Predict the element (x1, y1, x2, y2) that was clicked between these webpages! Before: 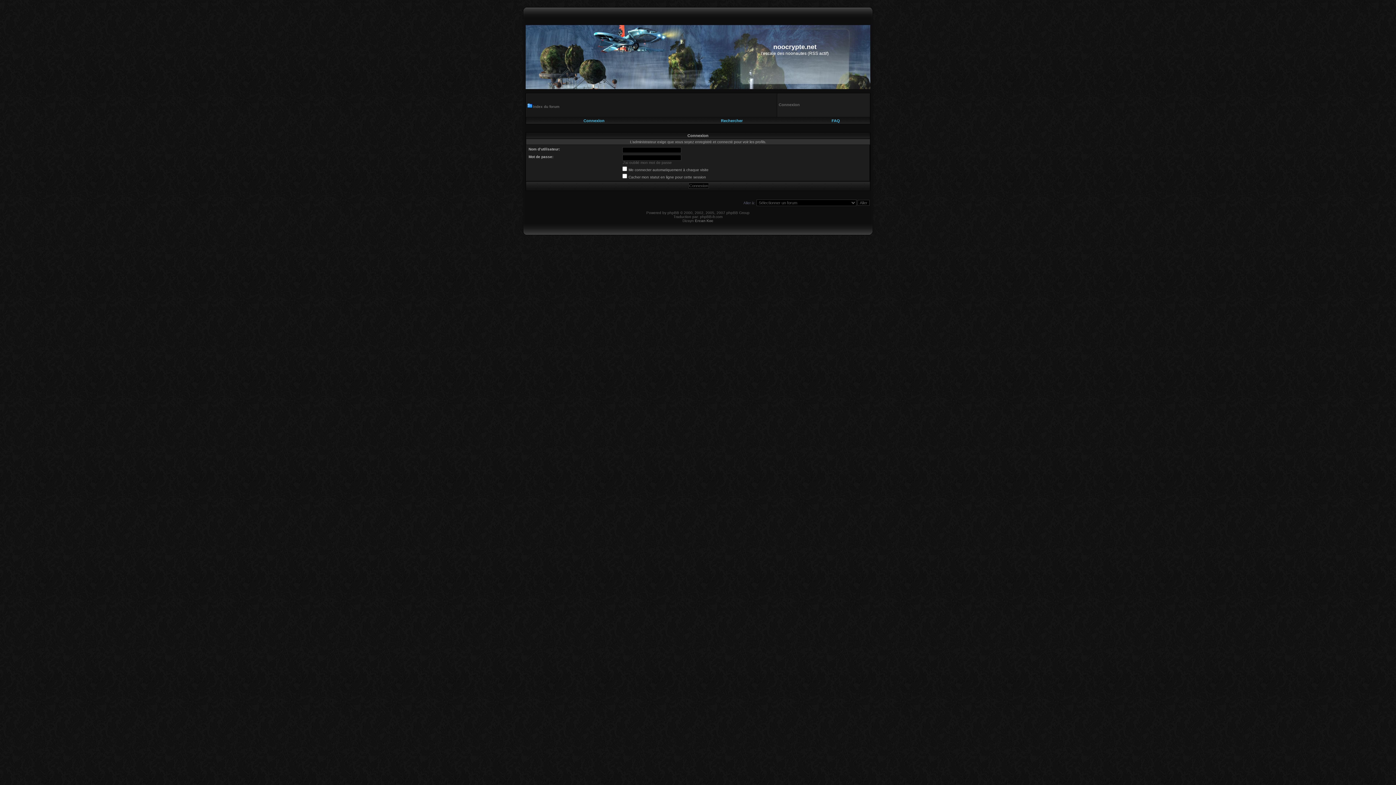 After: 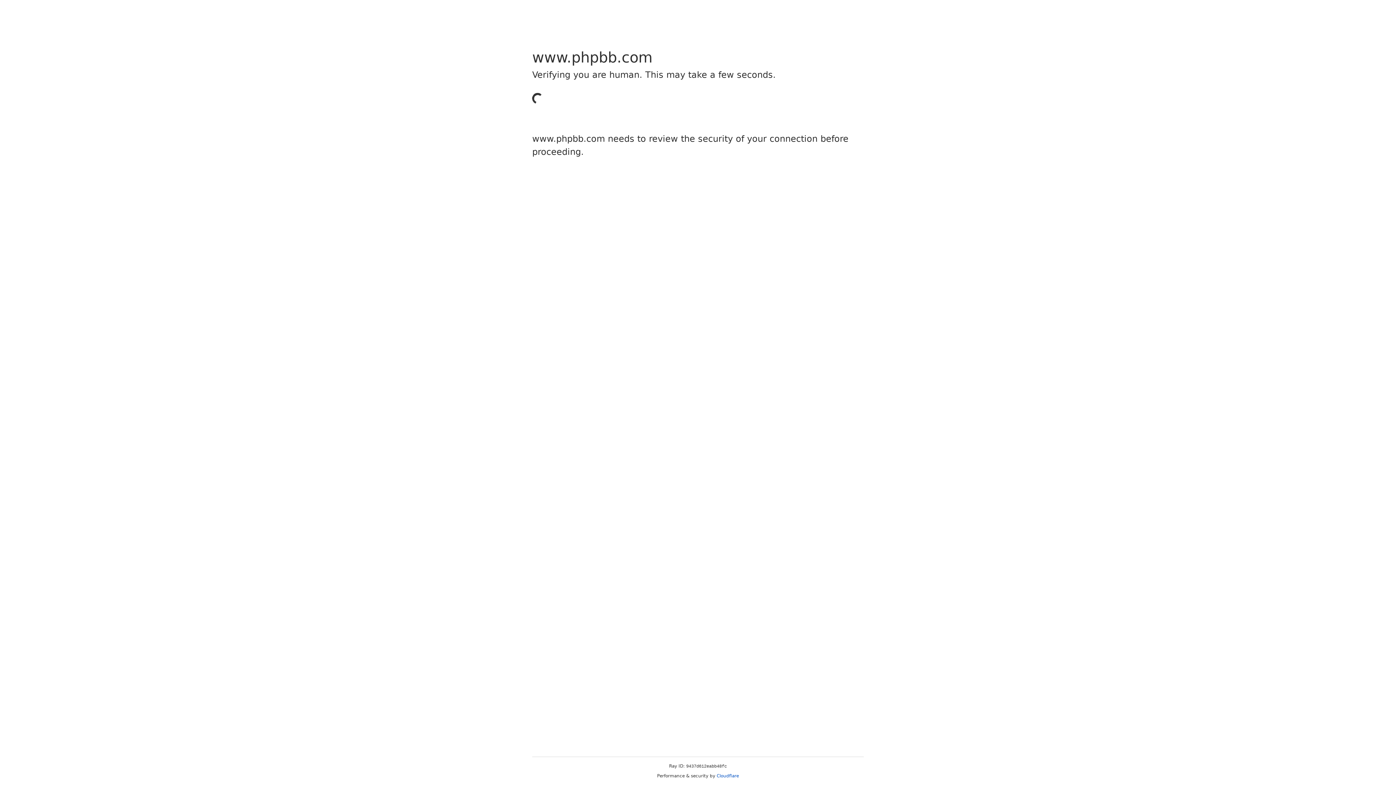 Action: label: phpBB bbox: (667, 210, 679, 214)